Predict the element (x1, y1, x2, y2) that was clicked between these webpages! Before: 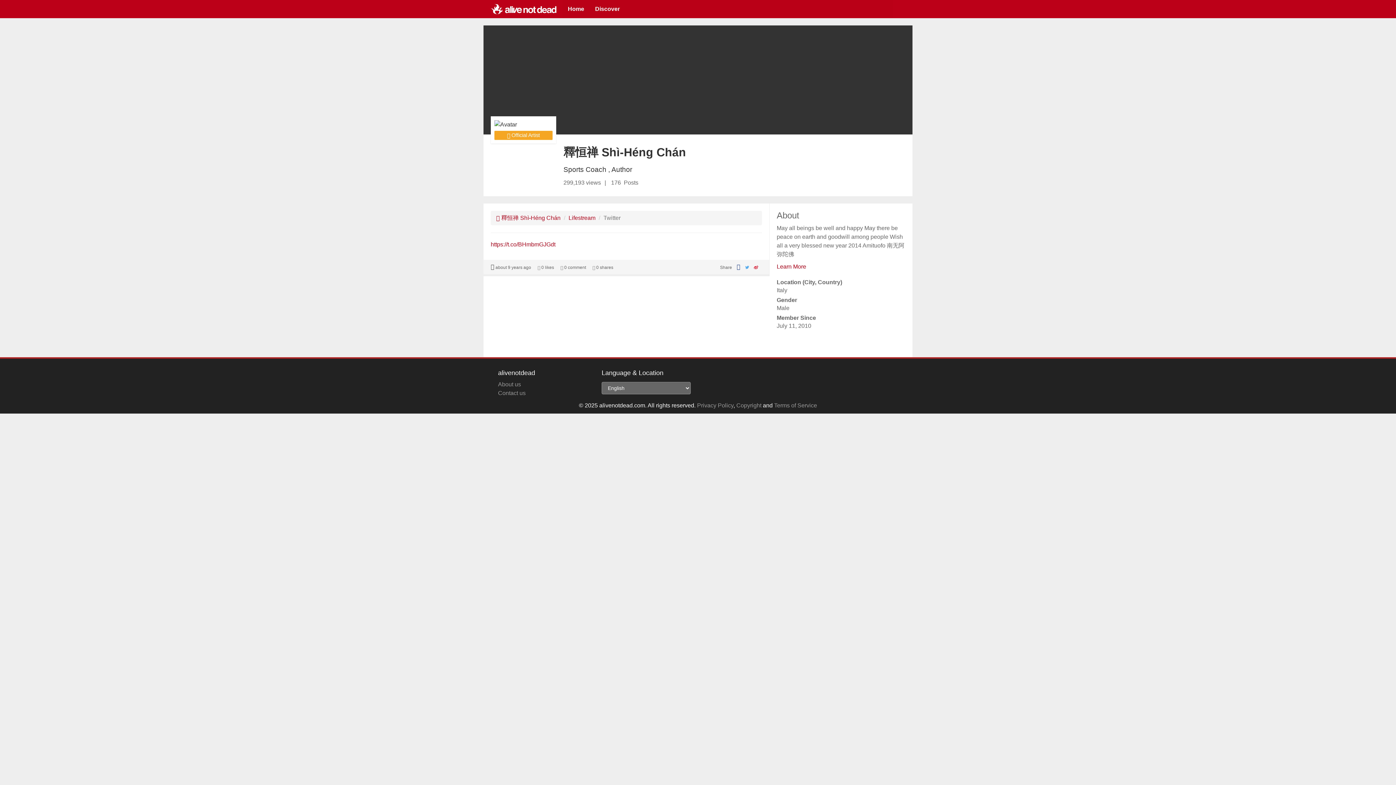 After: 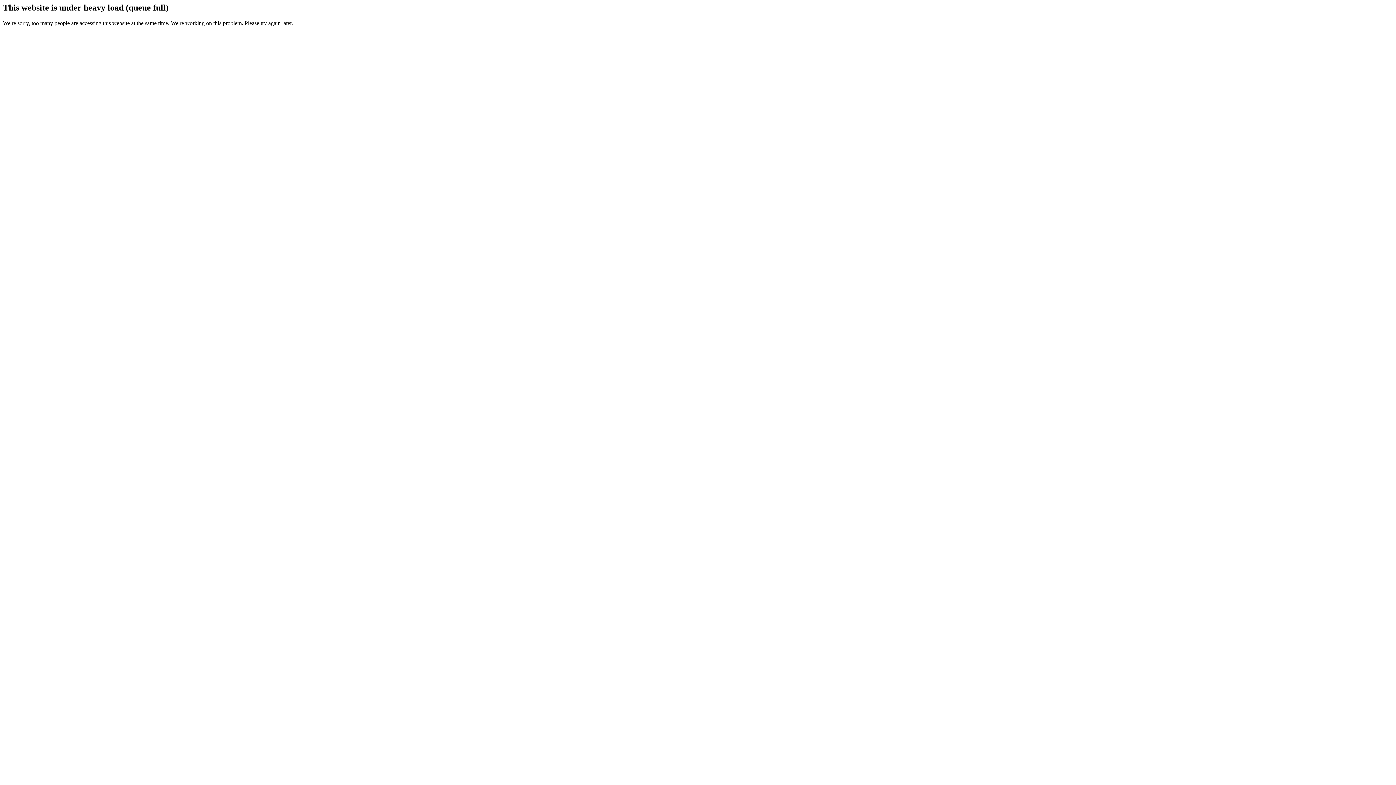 Action: label: Terms of Service bbox: (774, 402, 817, 408)